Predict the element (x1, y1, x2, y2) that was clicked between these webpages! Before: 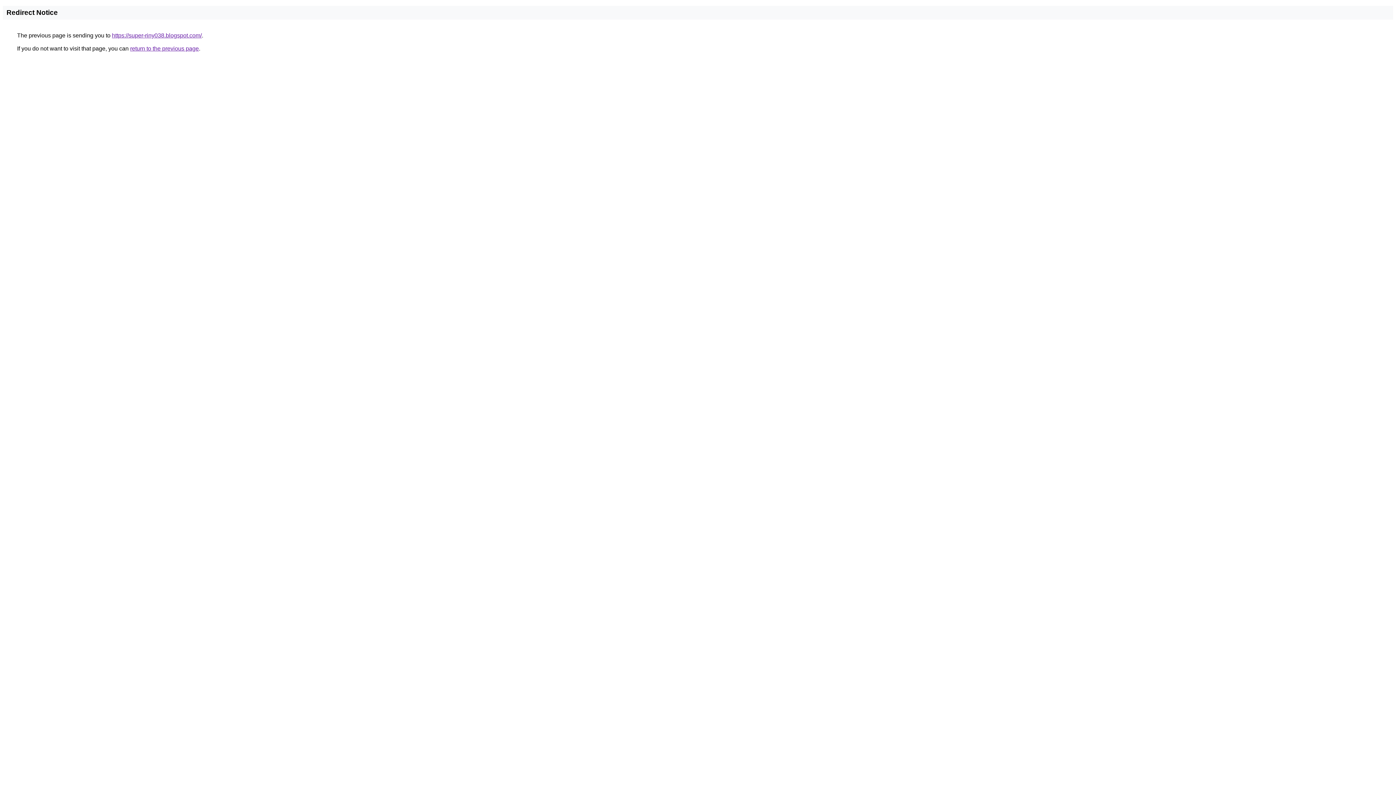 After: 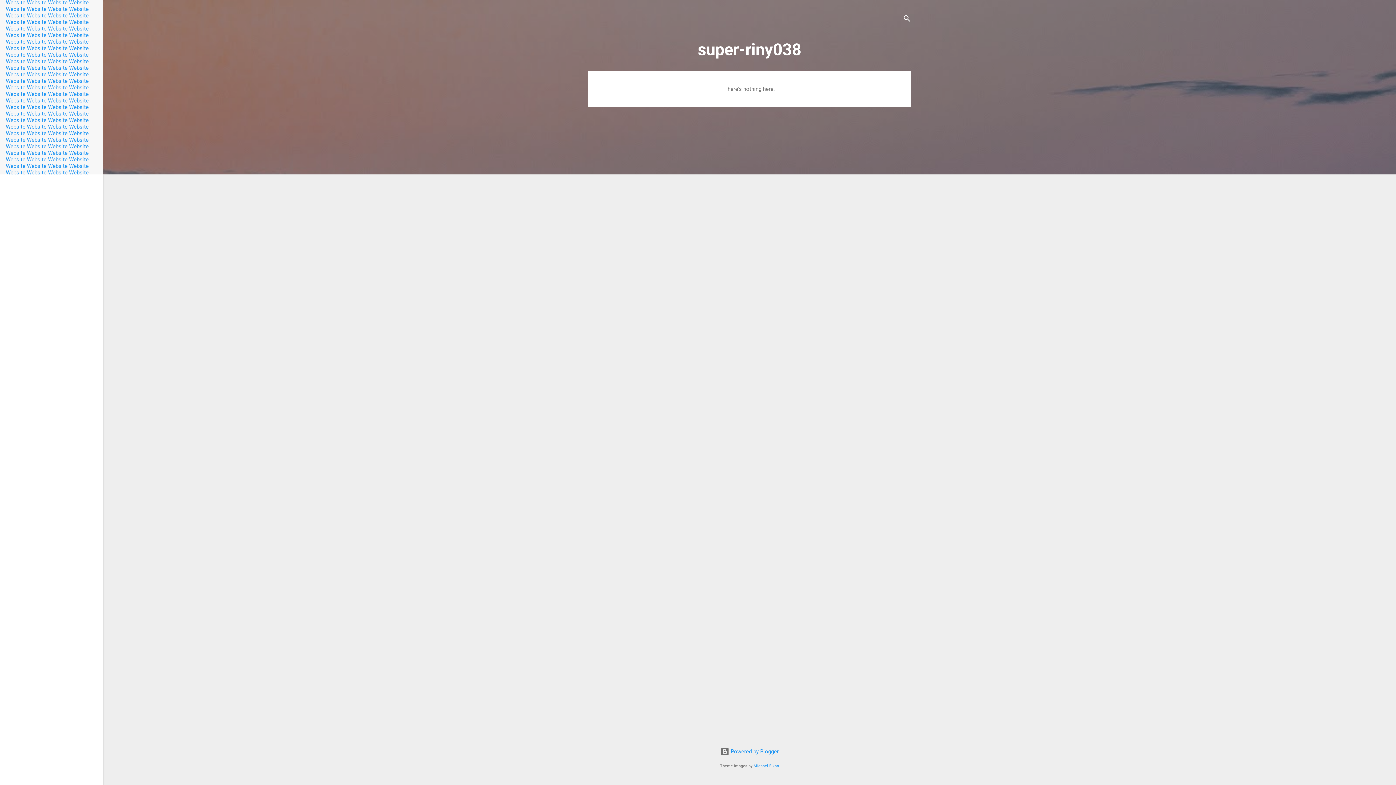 Action: label: https://super-riny038.blogspot.com/ bbox: (112, 32, 201, 38)